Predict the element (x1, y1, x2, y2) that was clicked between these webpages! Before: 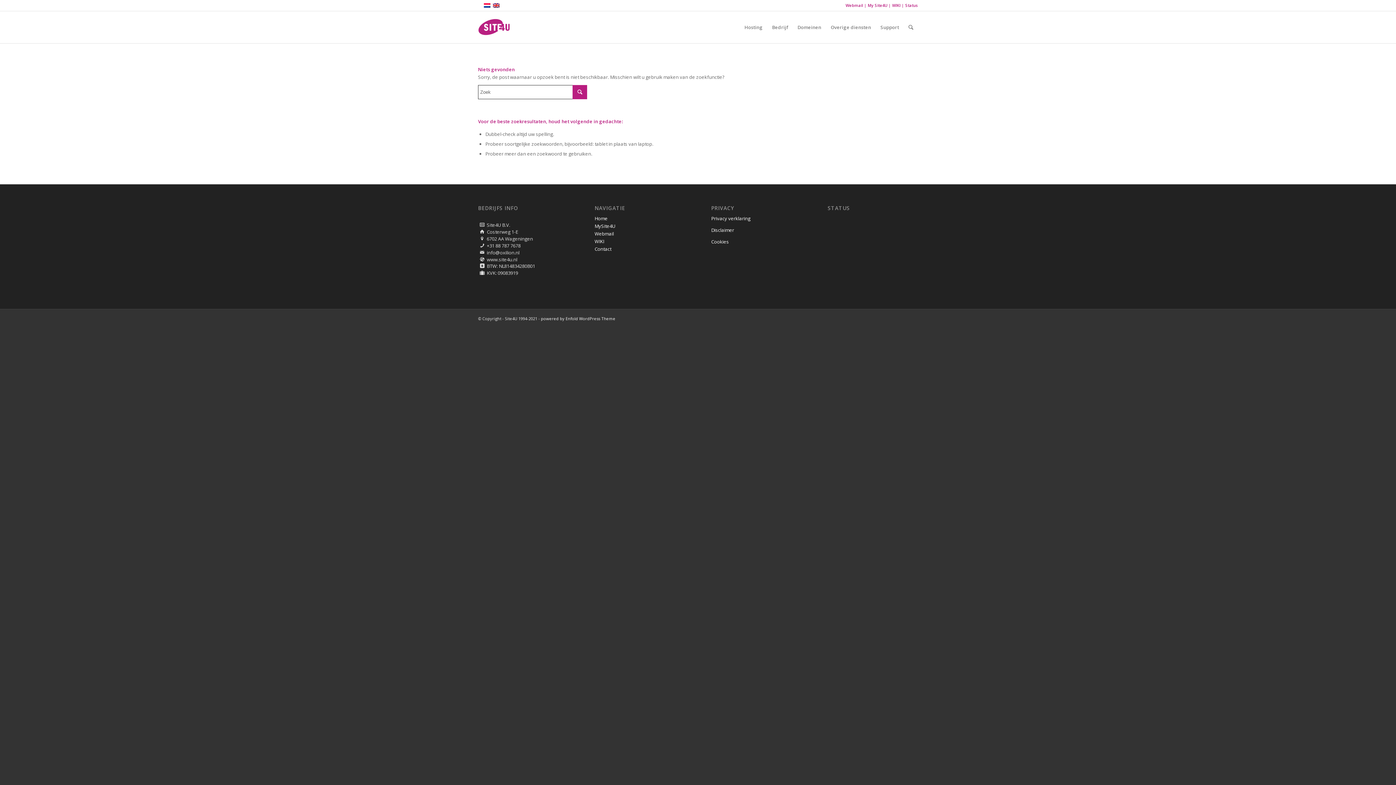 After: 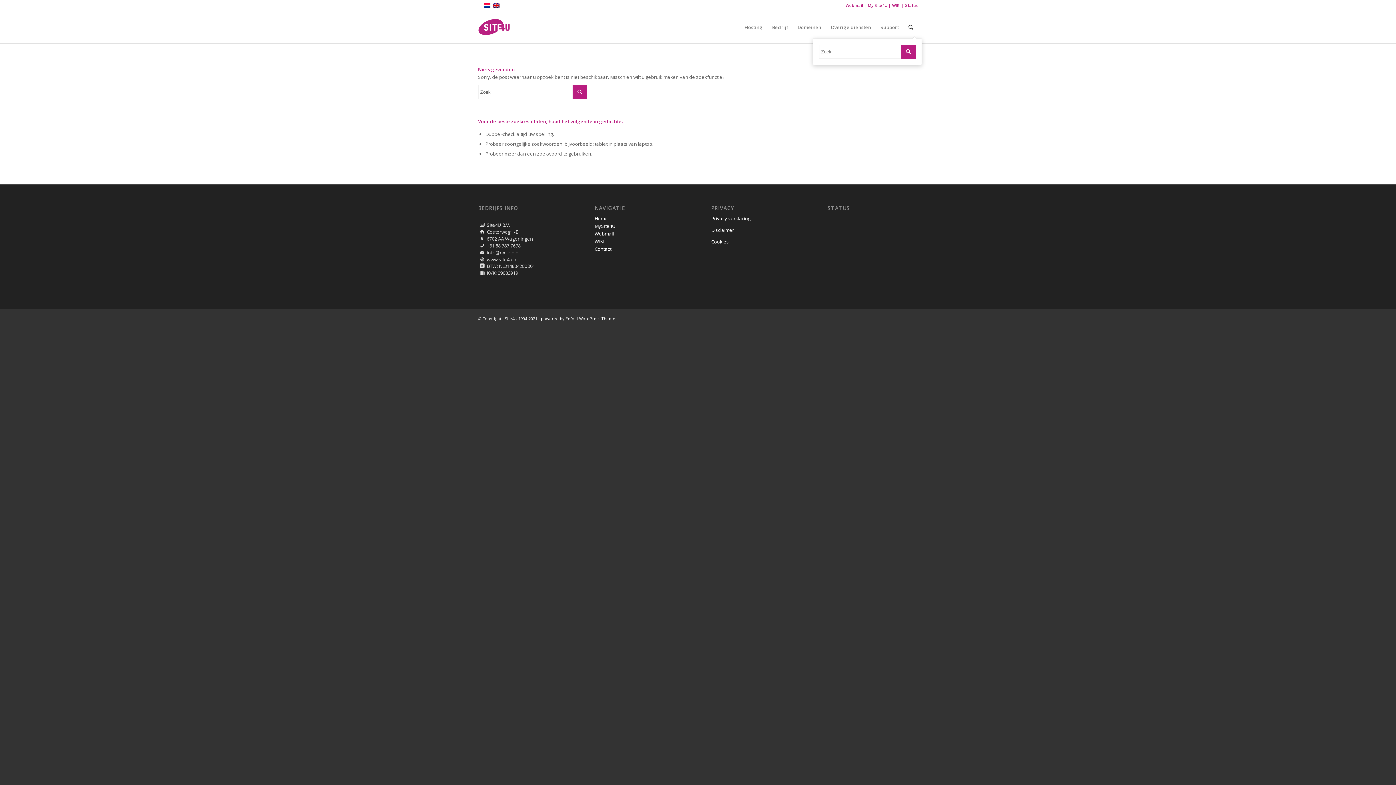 Action: bbox: (904, 11, 918, 43) label: Zoek